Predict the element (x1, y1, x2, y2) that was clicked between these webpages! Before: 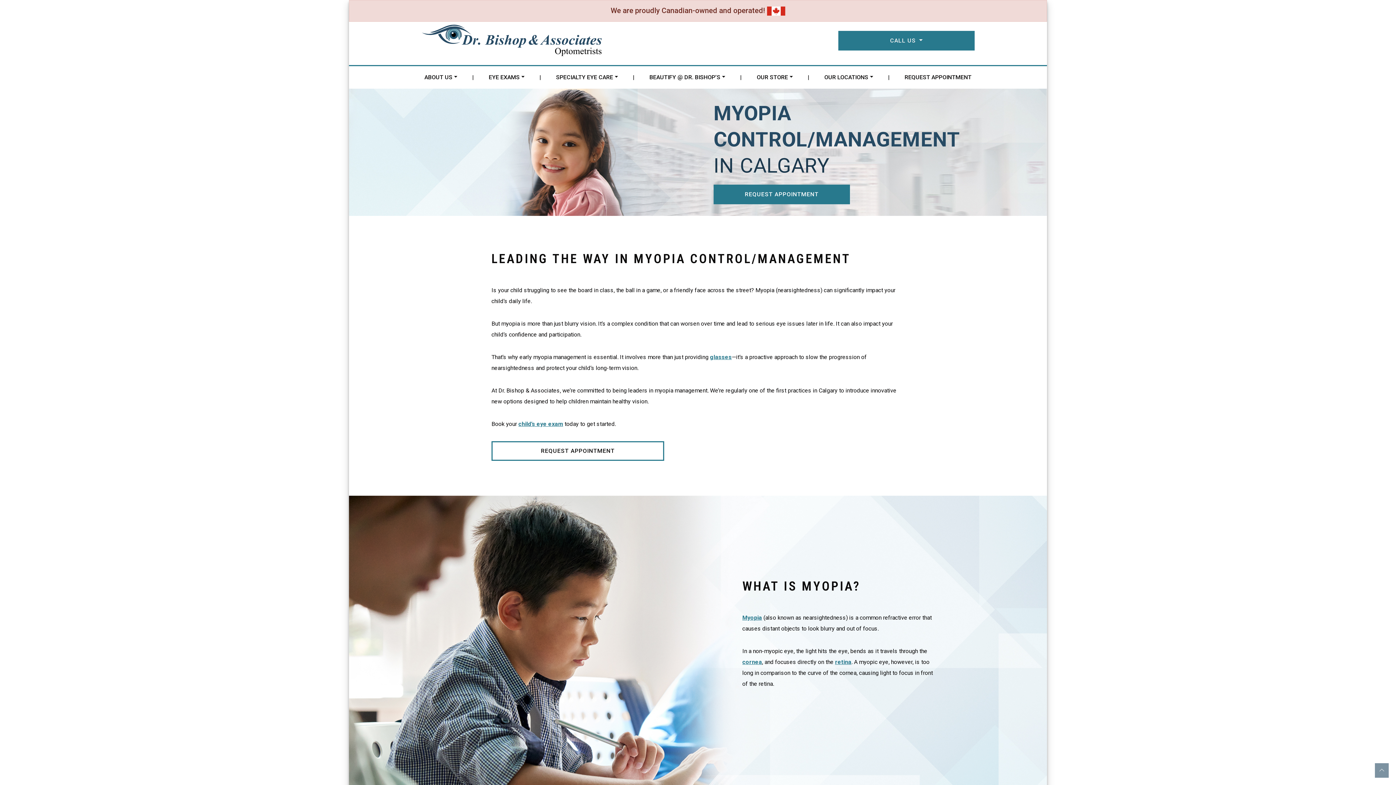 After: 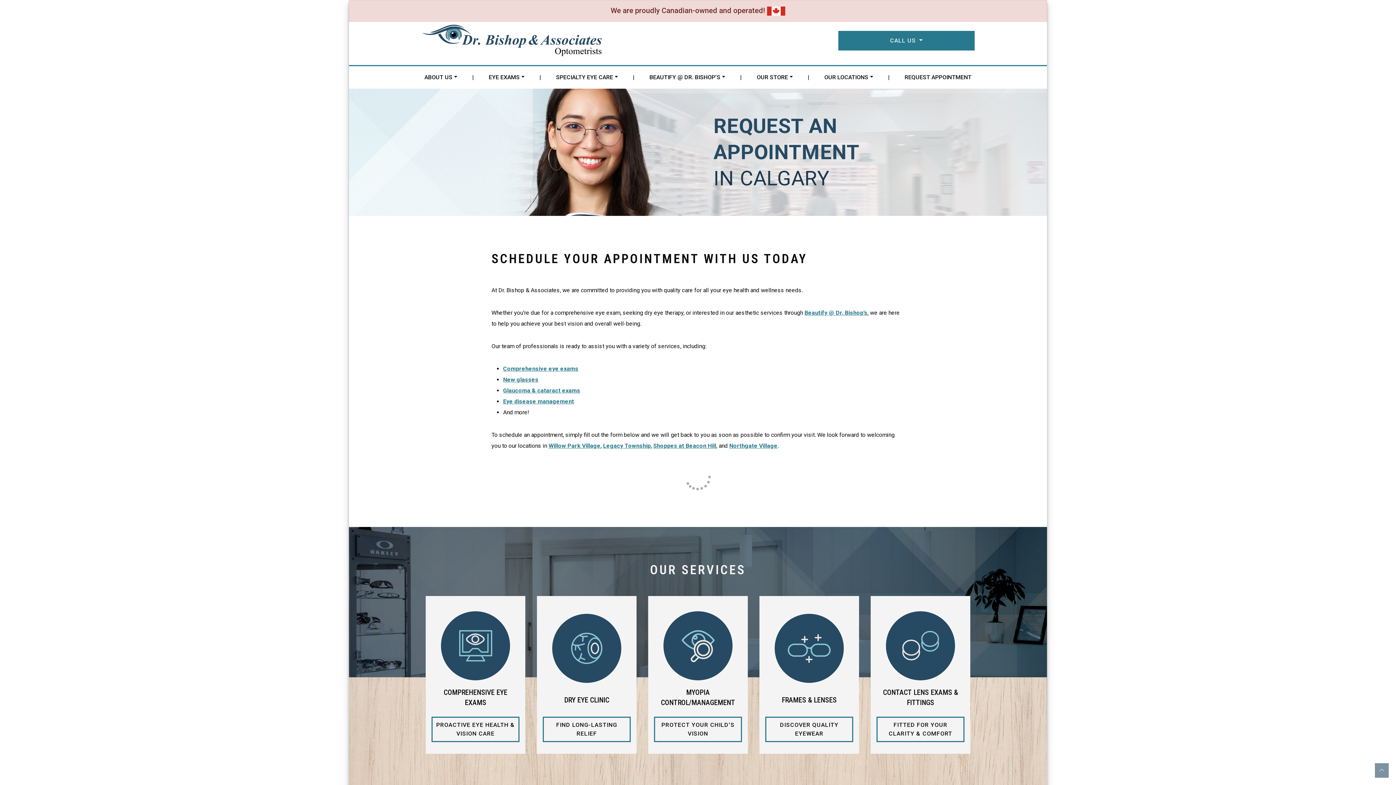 Action: label: REQUEST APPOINTMENT bbox: (491, 441, 664, 461)